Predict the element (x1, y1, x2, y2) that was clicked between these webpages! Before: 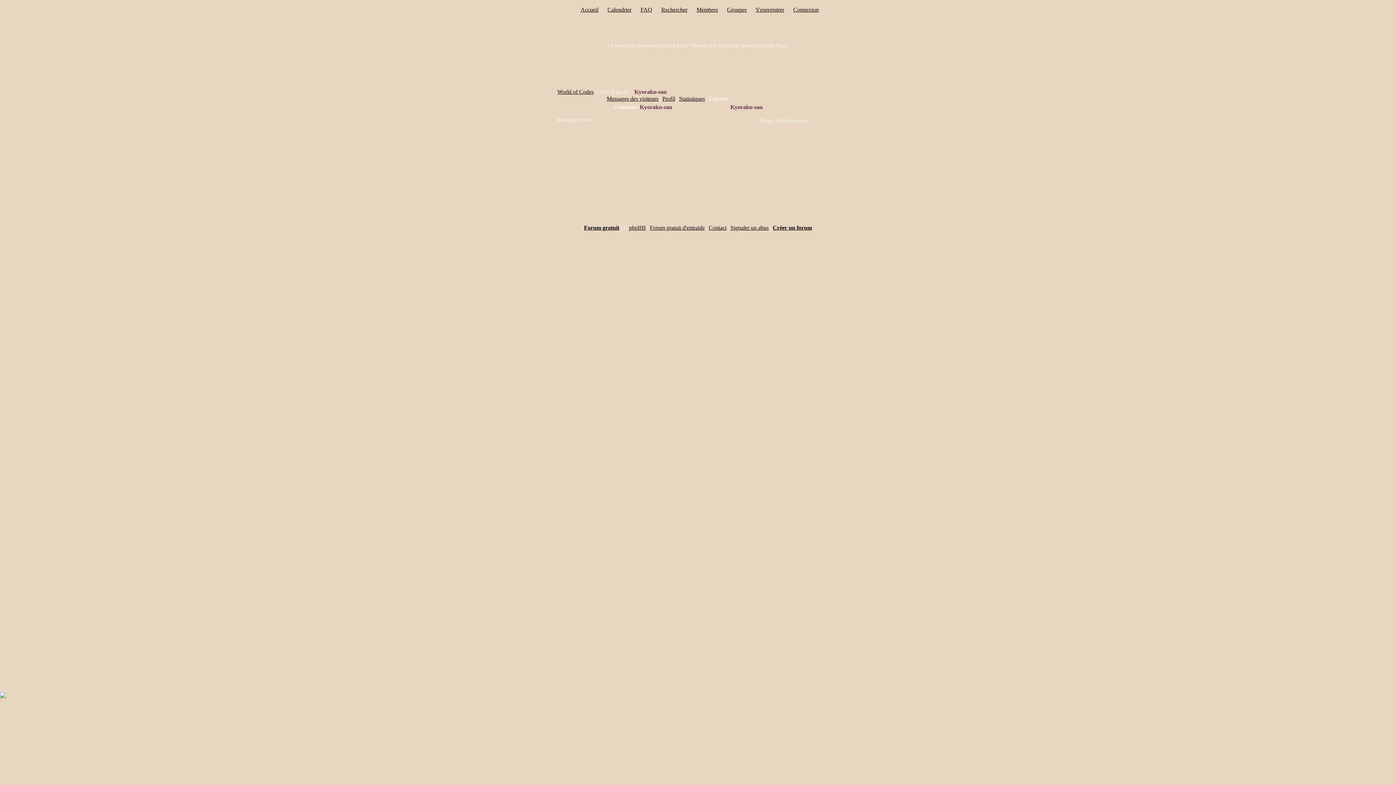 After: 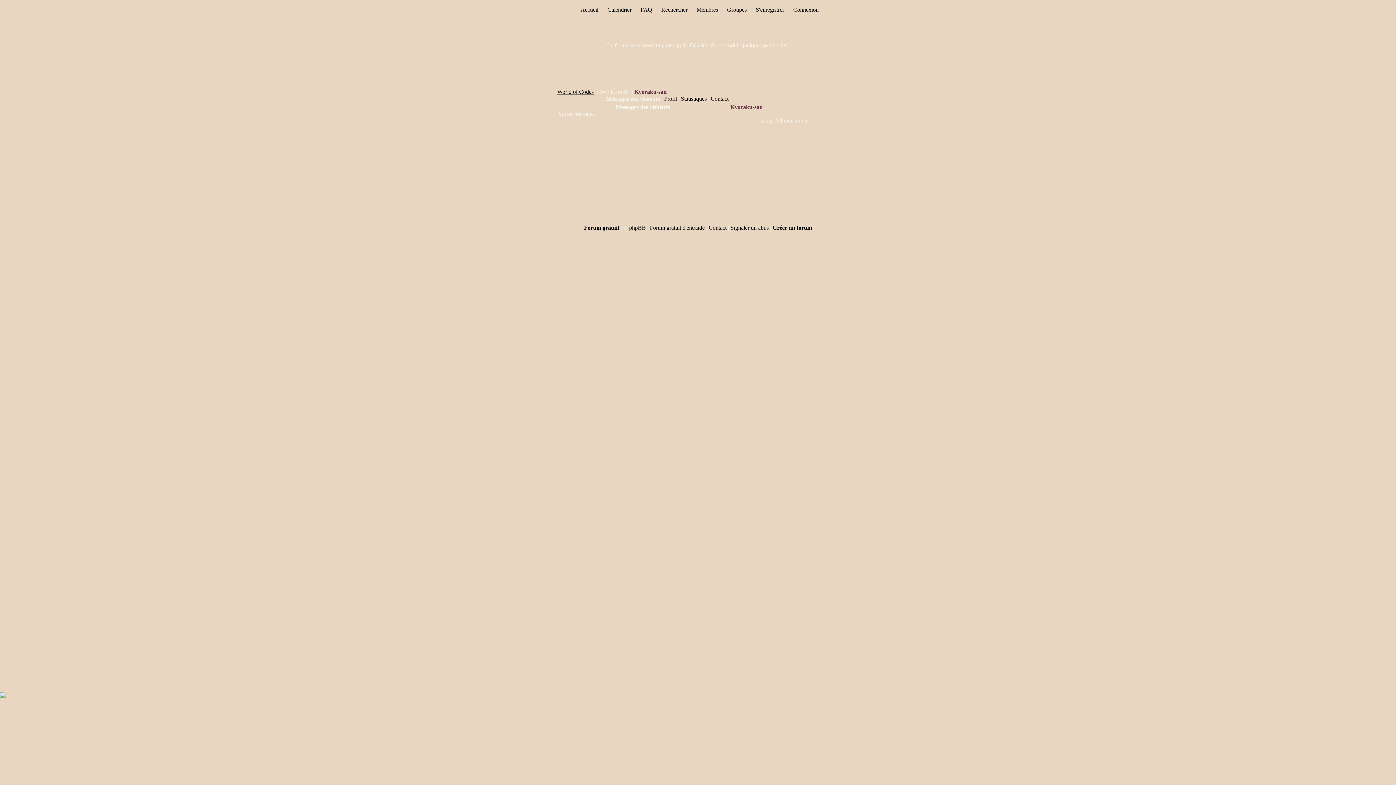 Action: bbox: (606, 95, 658, 101) label: Messages des visiteurs